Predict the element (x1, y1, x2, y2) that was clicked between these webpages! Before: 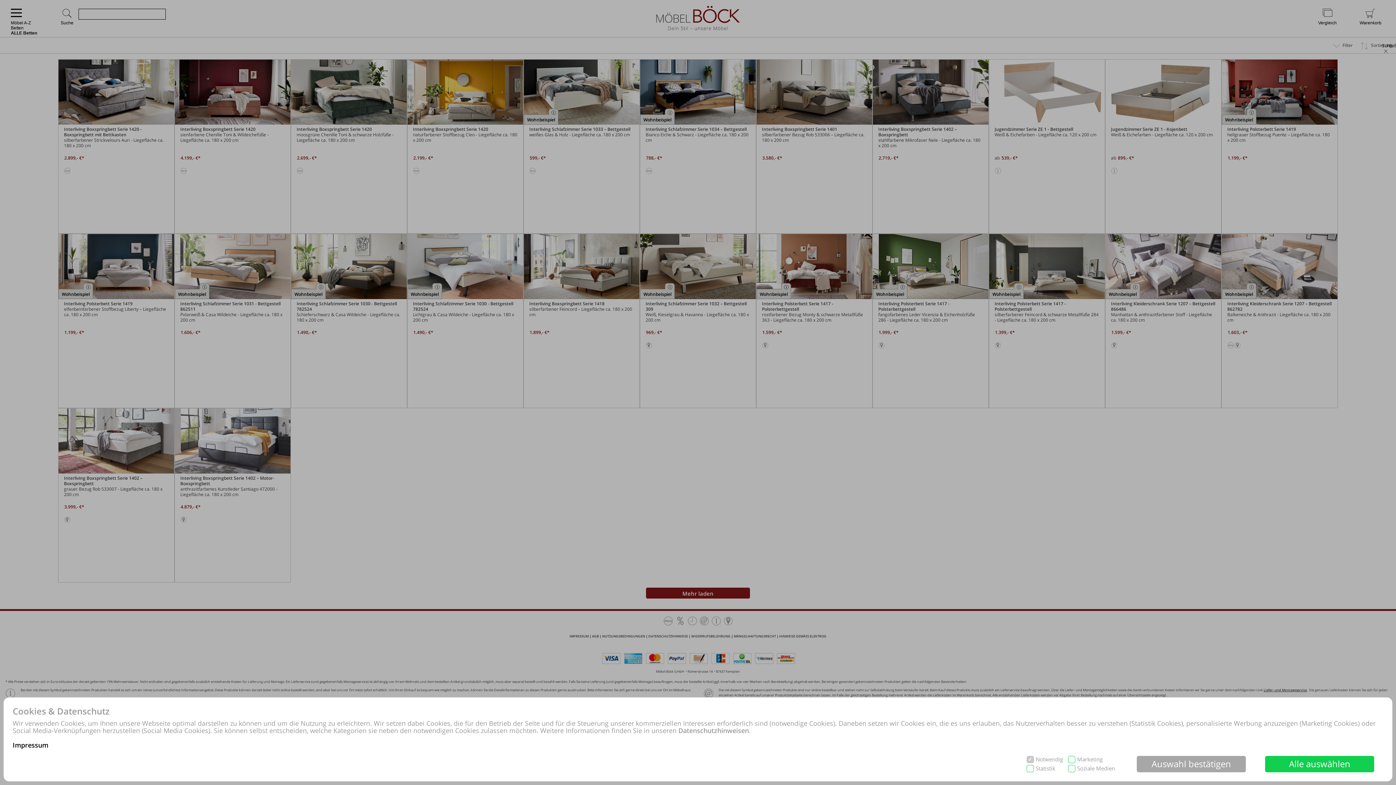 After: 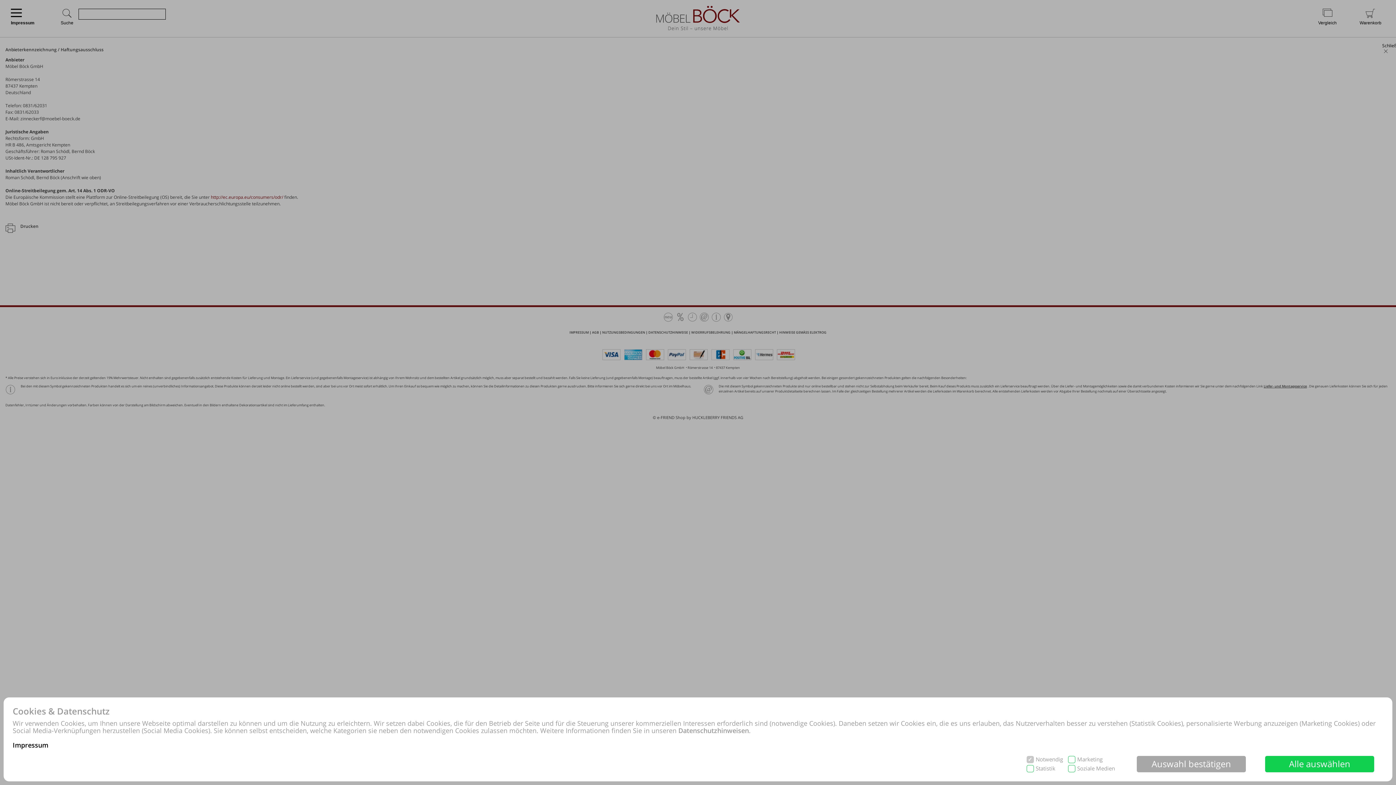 Action: bbox: (12, 741, 48, 749) label: Impressum